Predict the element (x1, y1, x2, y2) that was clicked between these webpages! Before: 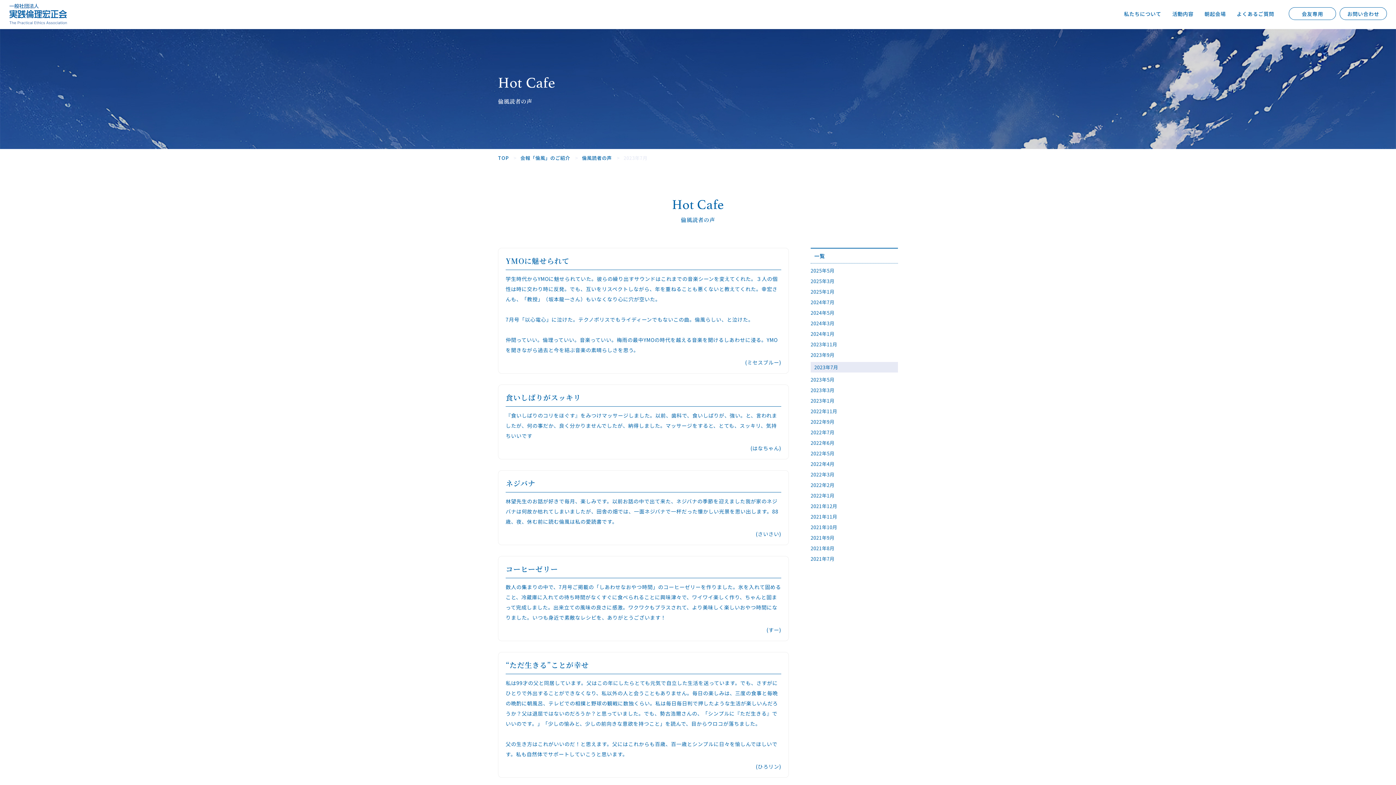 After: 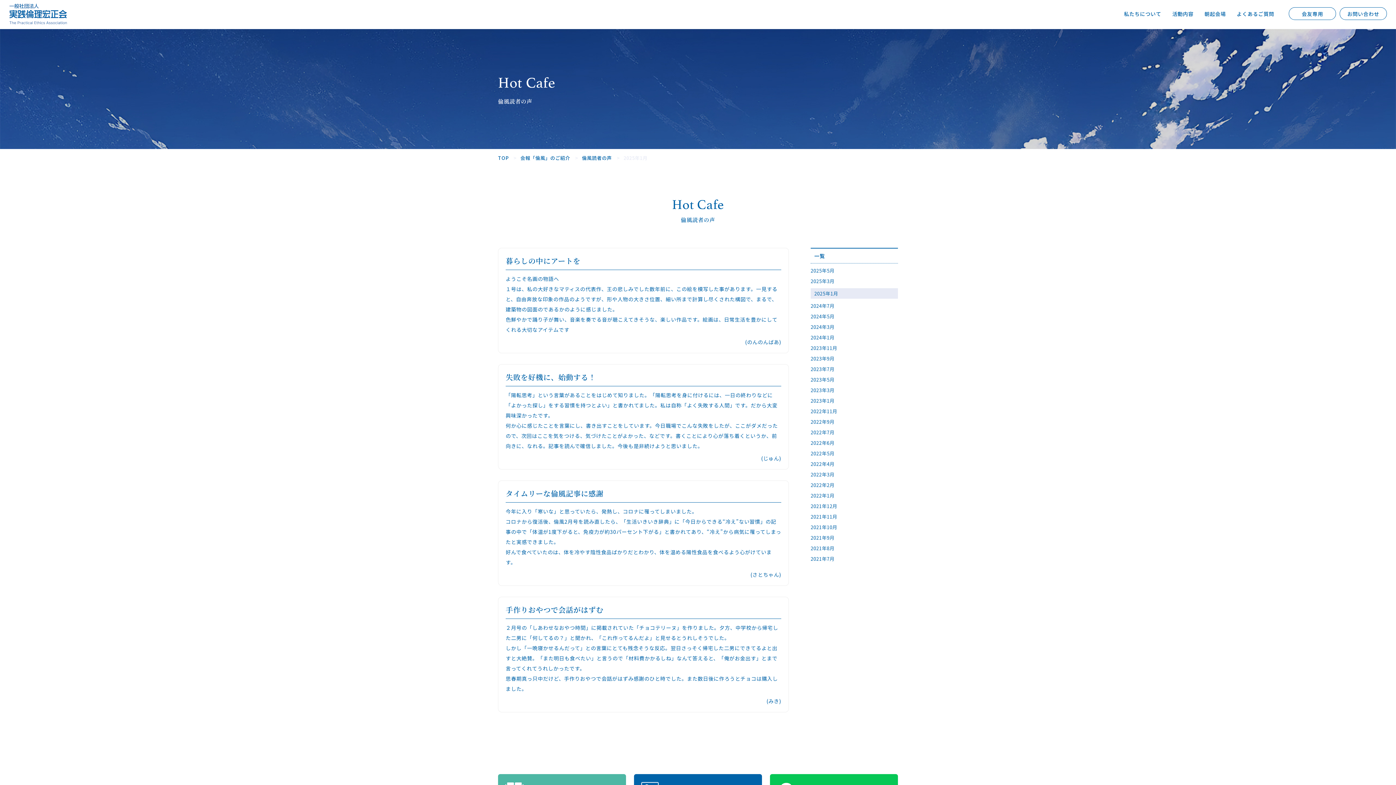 Action: label: 2025年1月 bbox: (810, 288, 834, 295)